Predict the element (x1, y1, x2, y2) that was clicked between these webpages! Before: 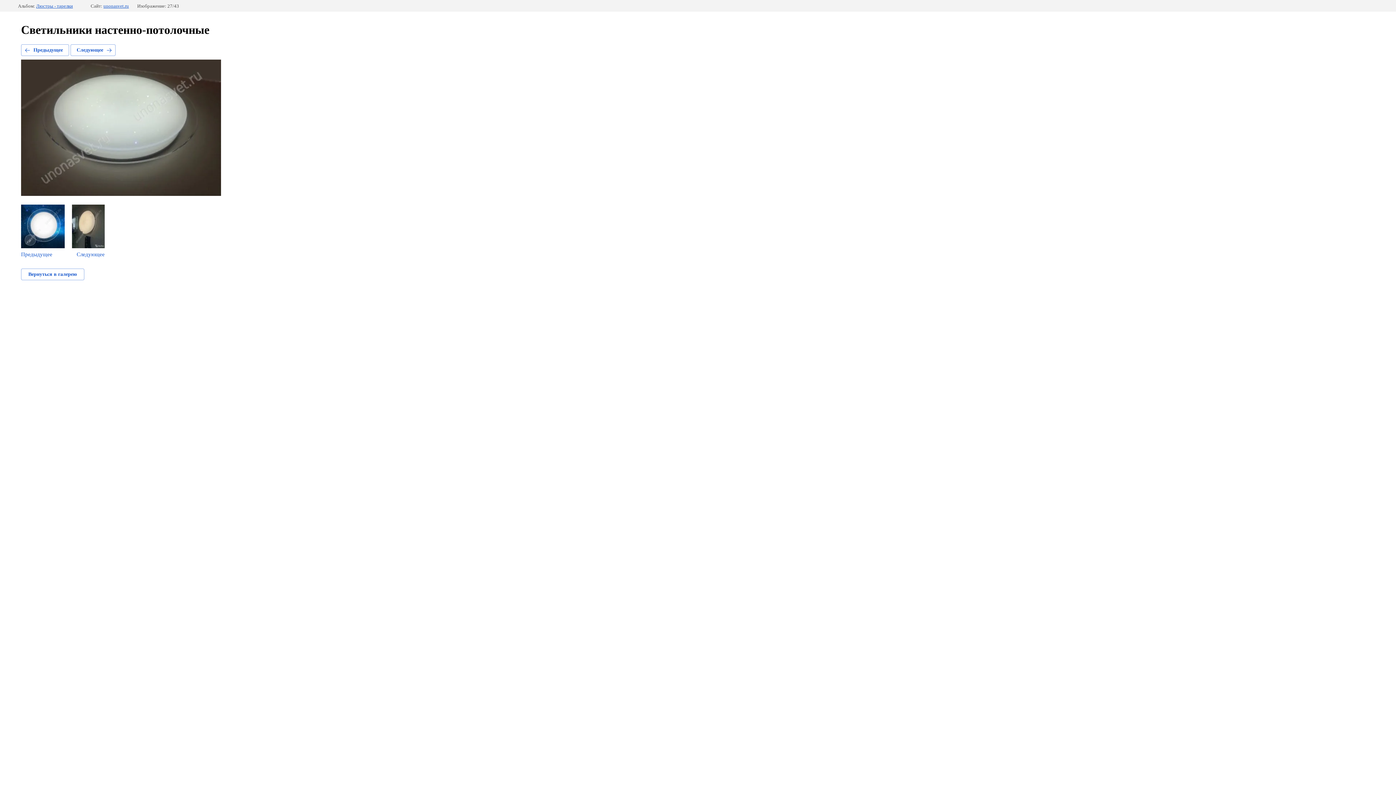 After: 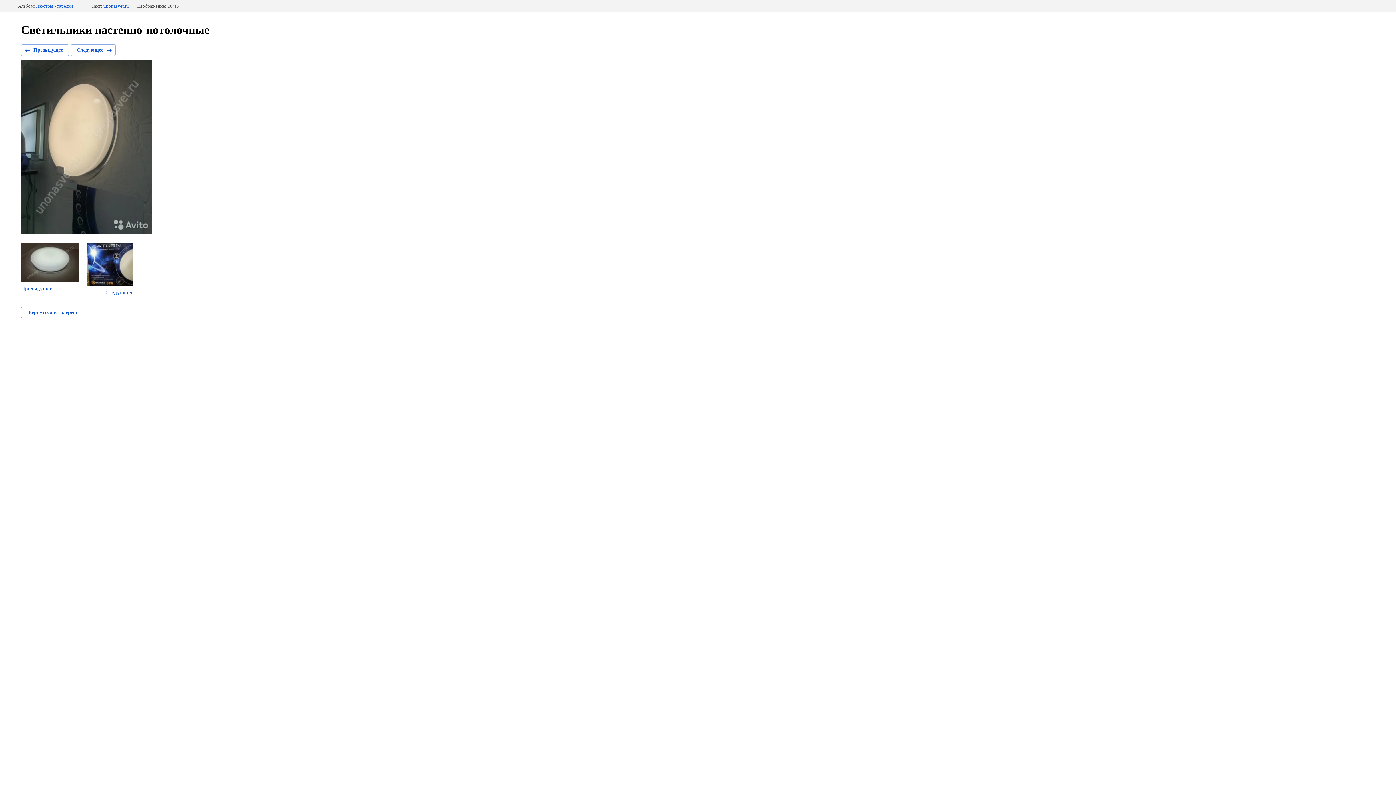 Action: bbox: (70, 44, 115, 56) label: Следующее